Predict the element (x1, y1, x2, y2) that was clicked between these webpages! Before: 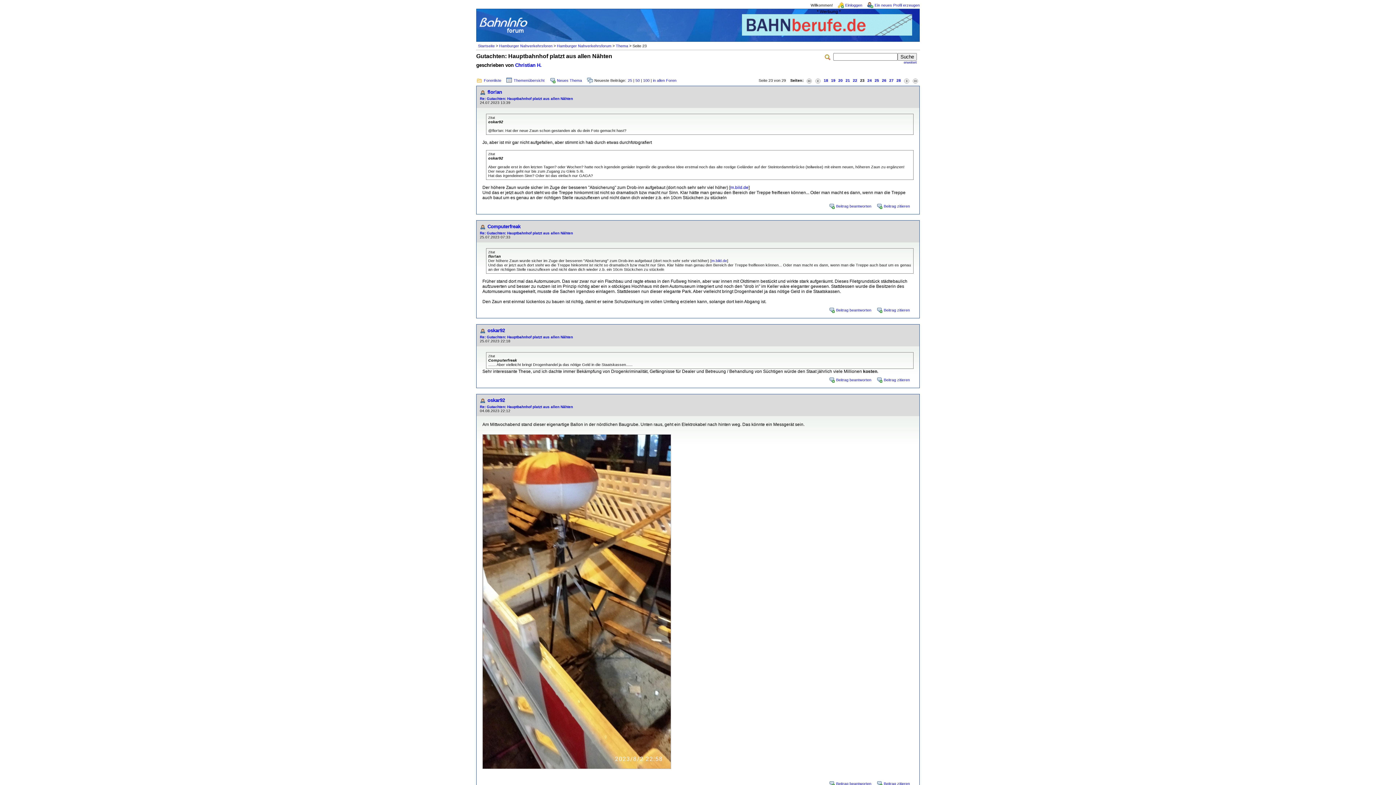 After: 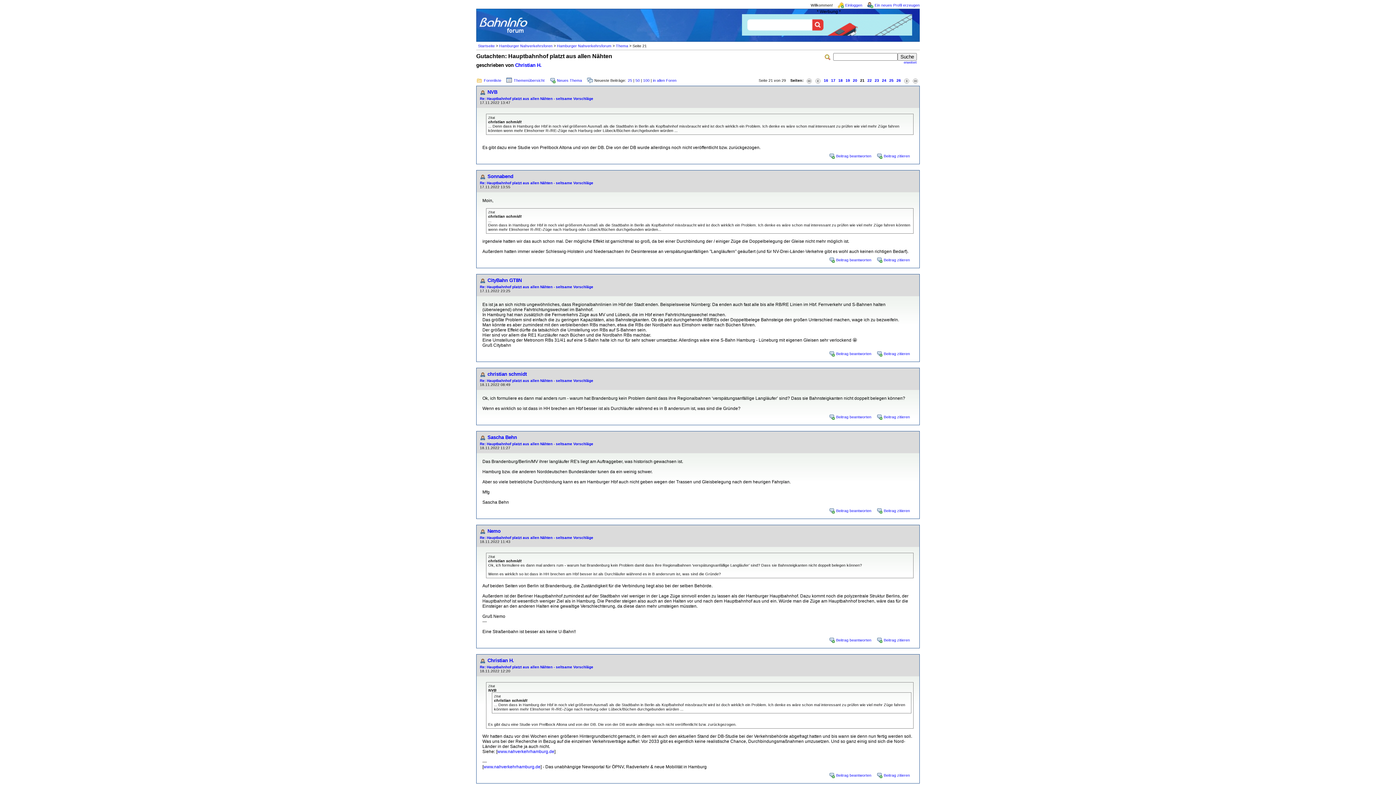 Action: bbox: (845, 78, 850, 82) label: 21